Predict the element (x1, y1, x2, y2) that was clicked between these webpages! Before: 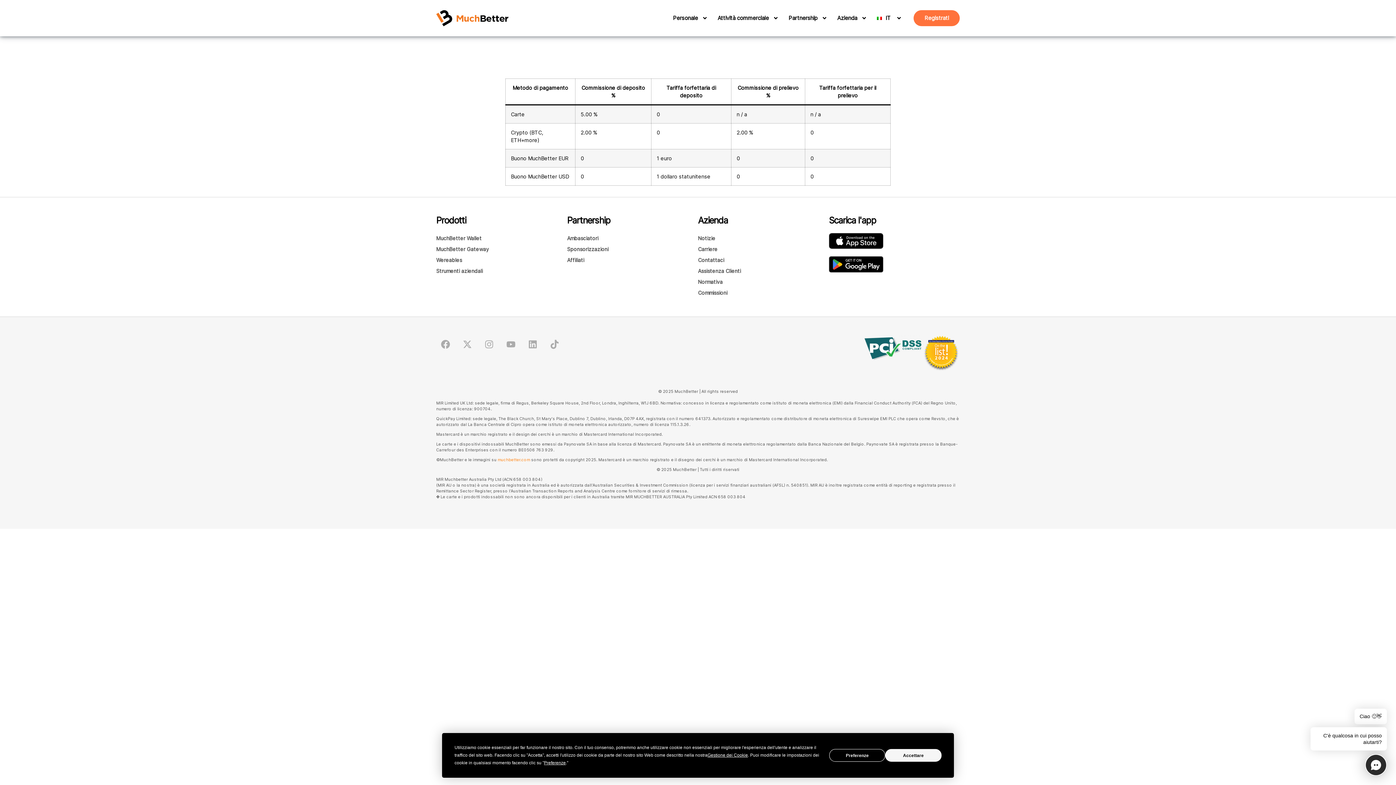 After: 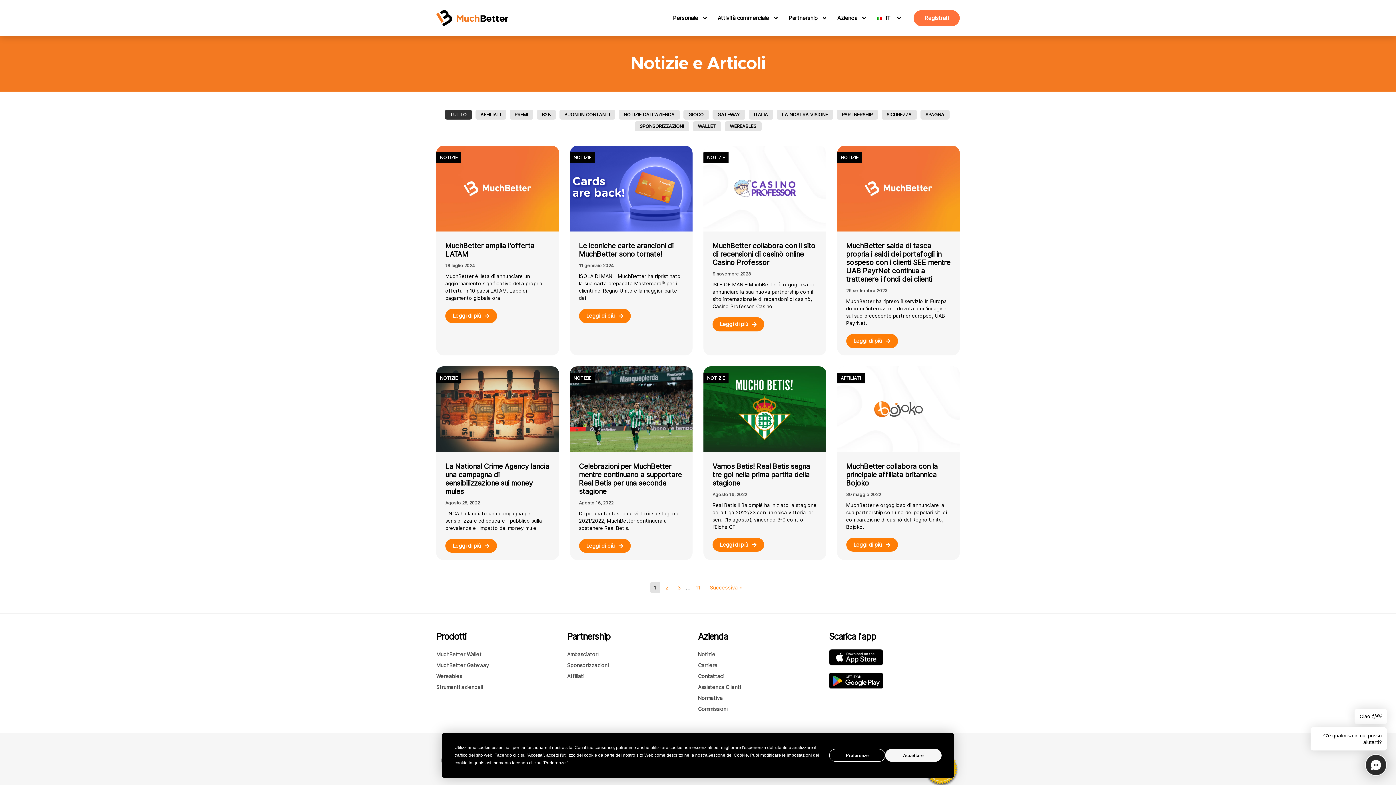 Action: bbox: (698, 233, 741, 244) label: Notizie